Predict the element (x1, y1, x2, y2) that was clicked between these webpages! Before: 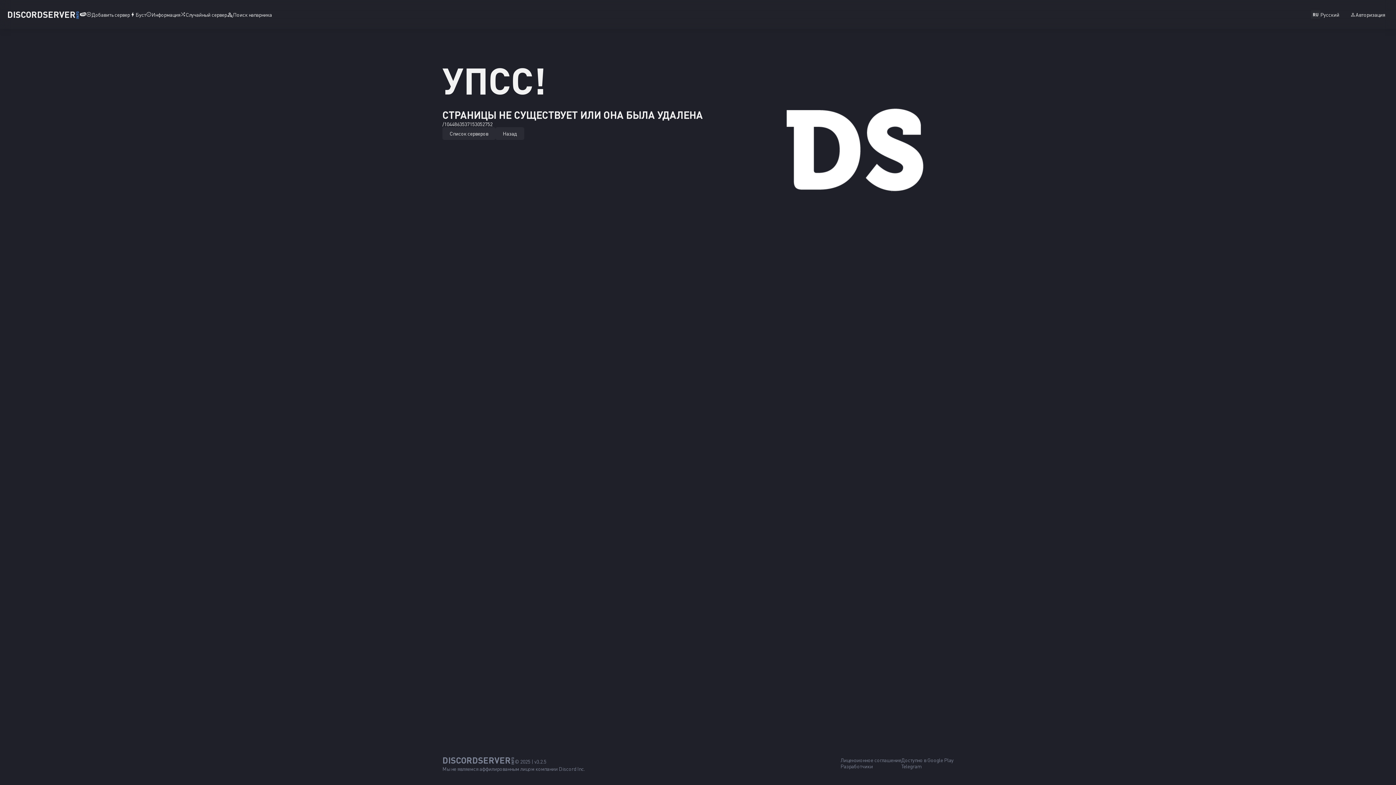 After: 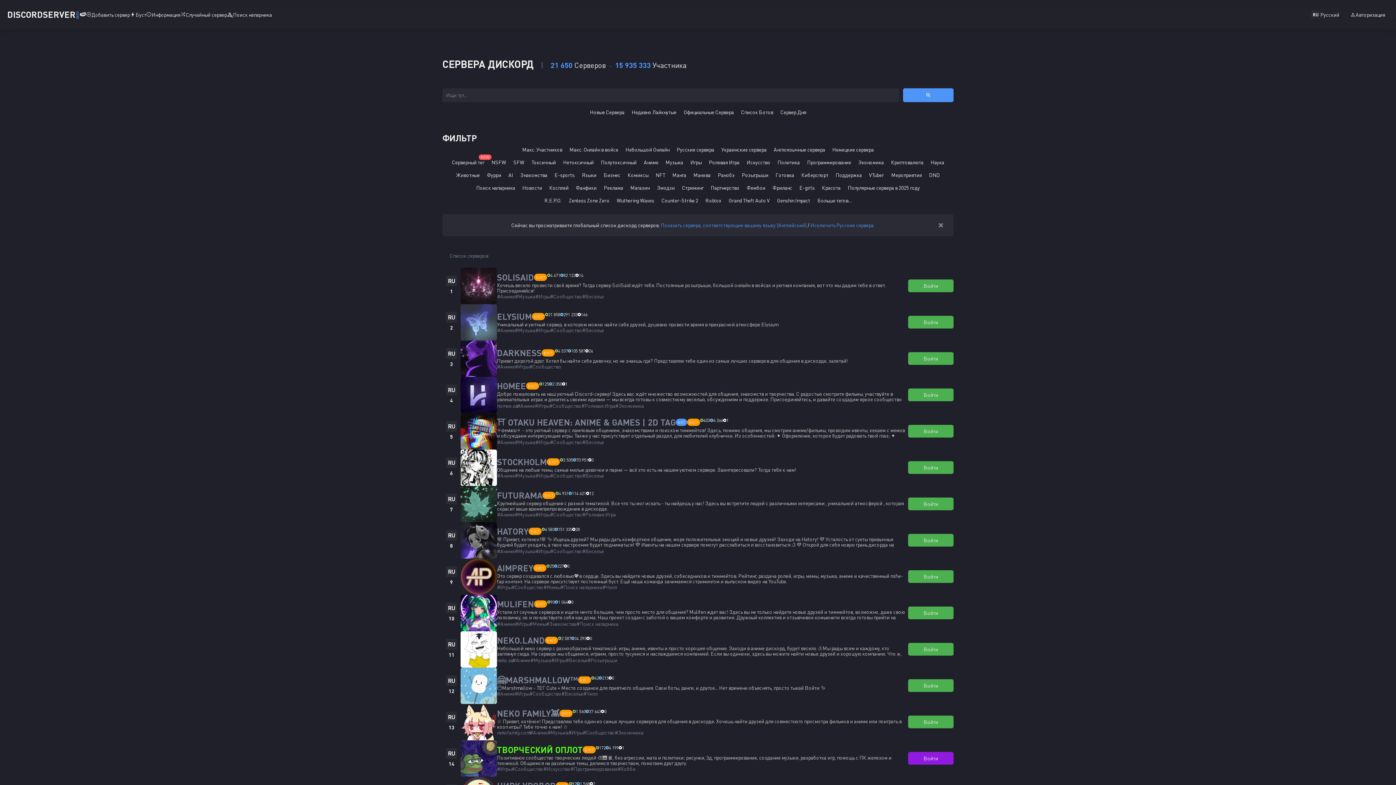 Action: bbox: (442, 755, 514, 766) label: DISCORDSERVER
INFO